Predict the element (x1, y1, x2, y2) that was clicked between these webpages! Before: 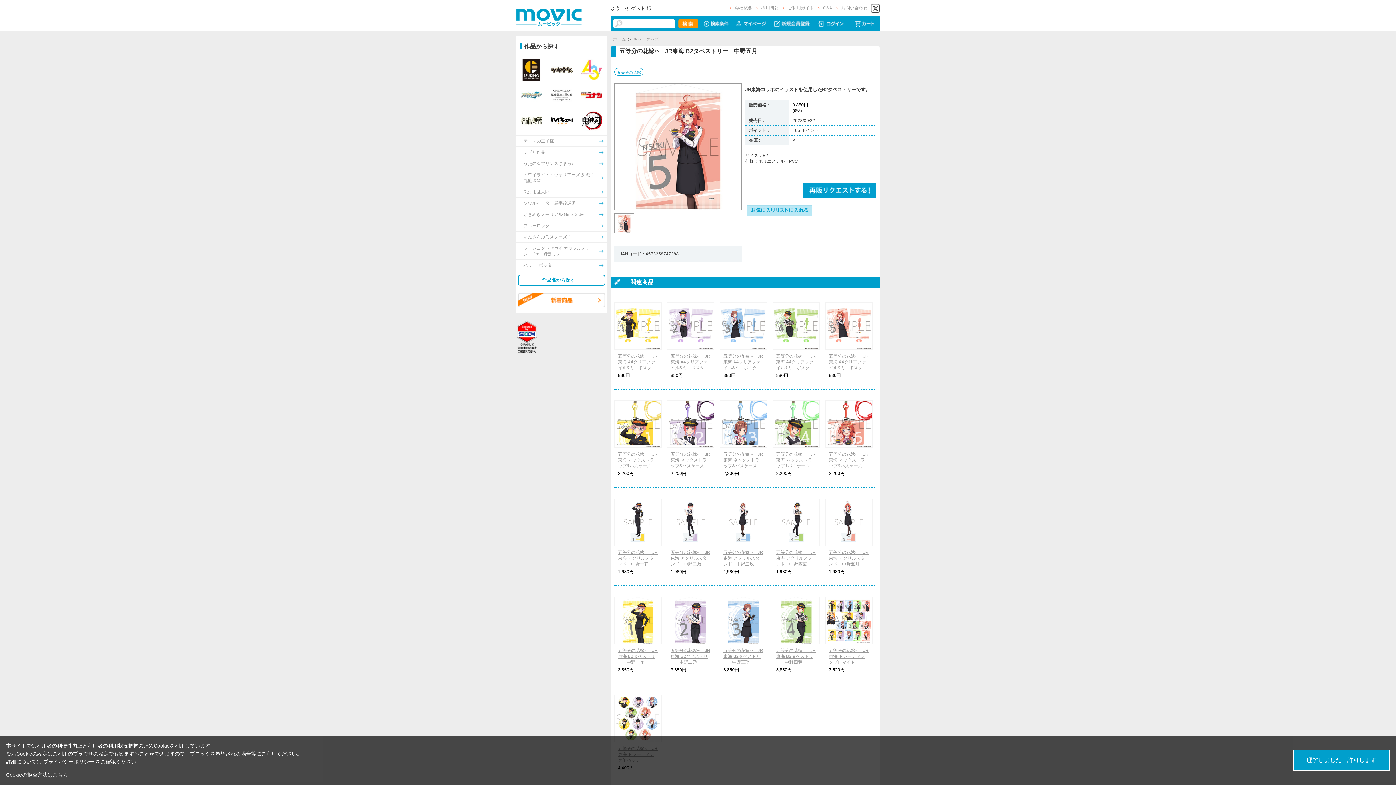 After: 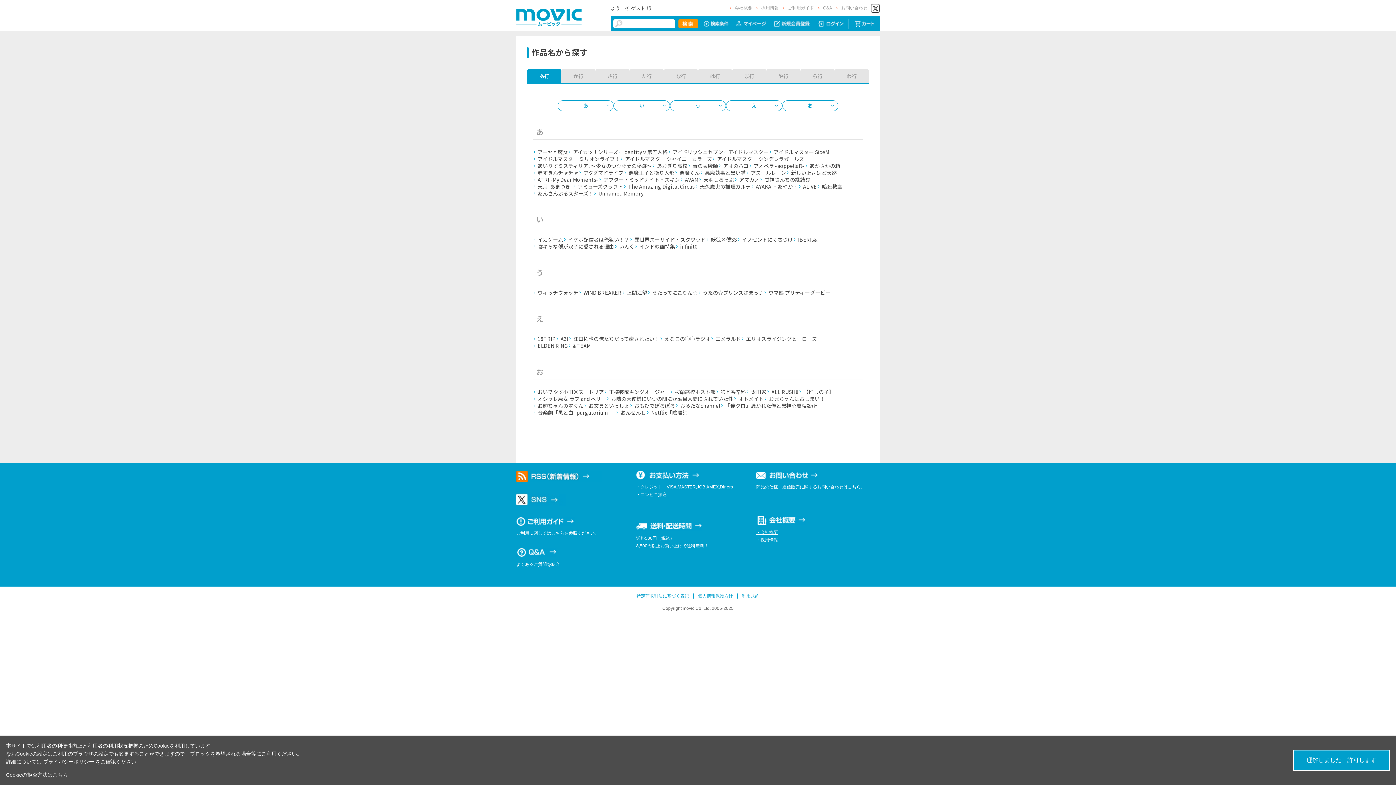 Action: bbox: (518, 274, 605, 285) label: 作品名から探す →